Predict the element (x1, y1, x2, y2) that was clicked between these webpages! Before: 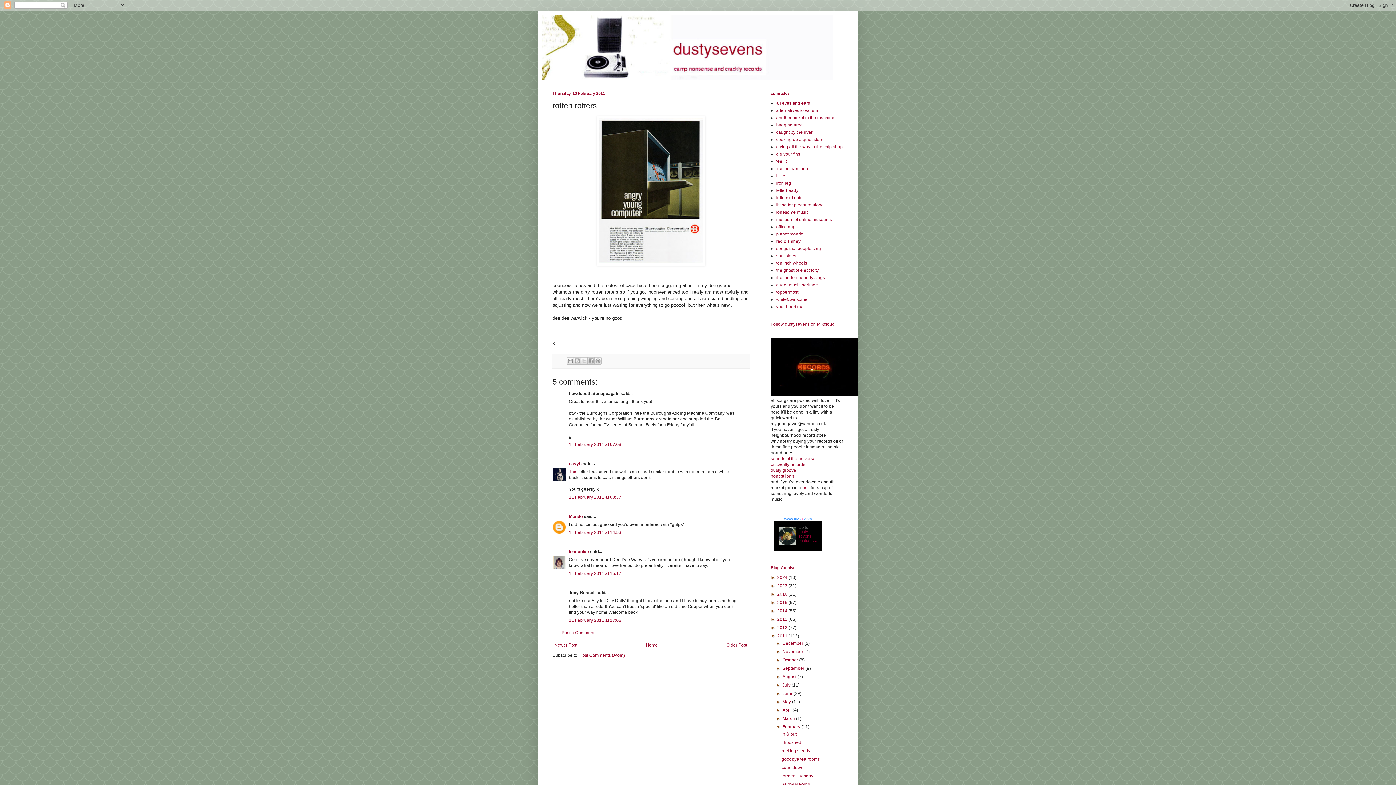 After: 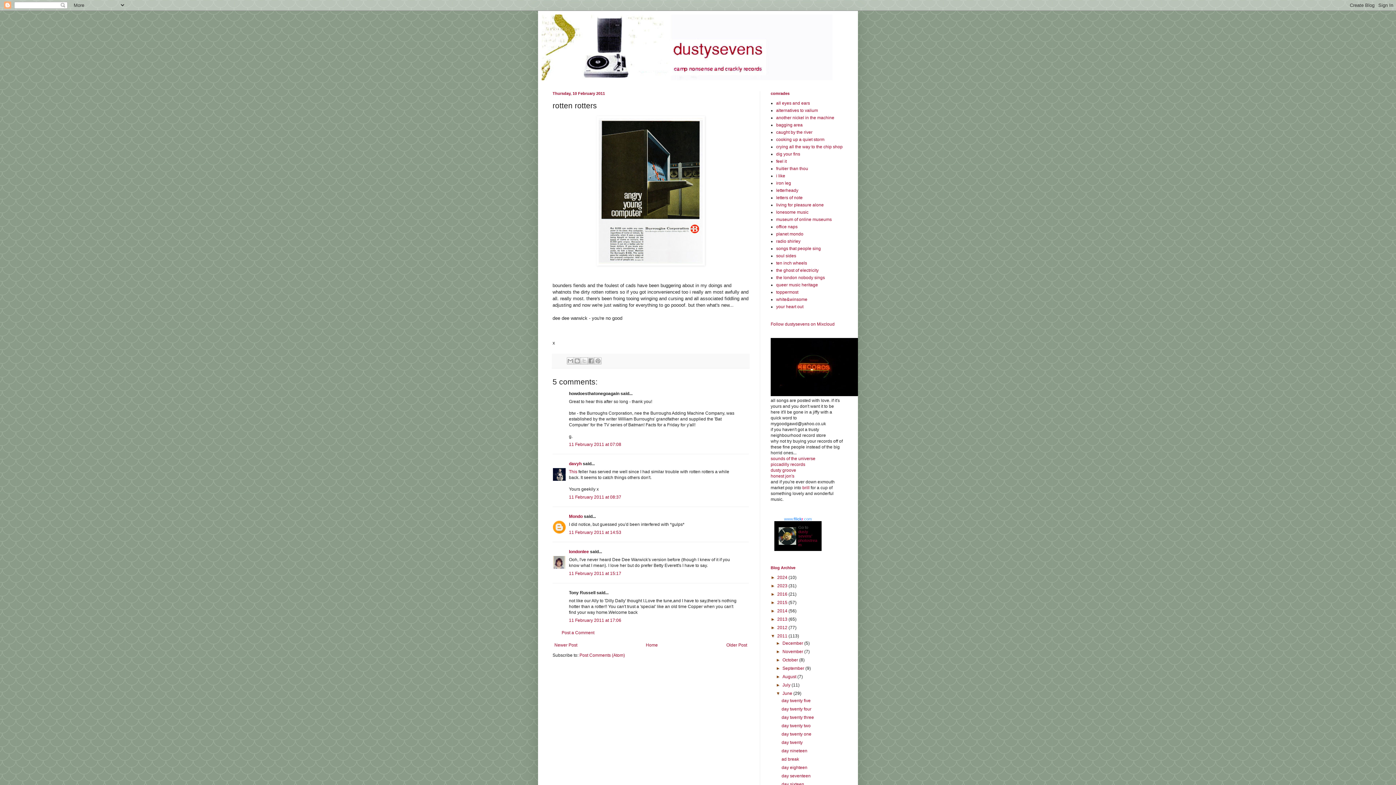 Action: bbox: (776, 691, 782, 696) label: ►  